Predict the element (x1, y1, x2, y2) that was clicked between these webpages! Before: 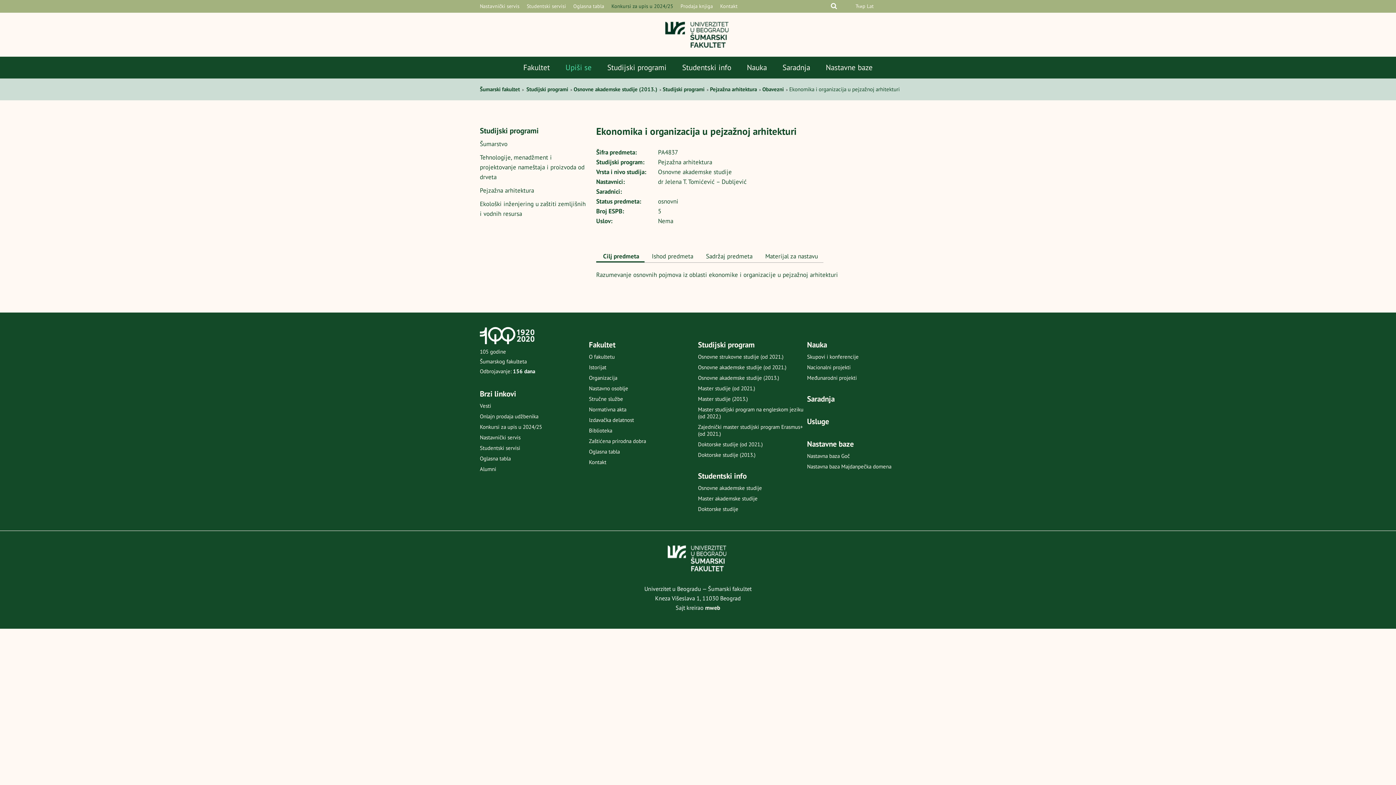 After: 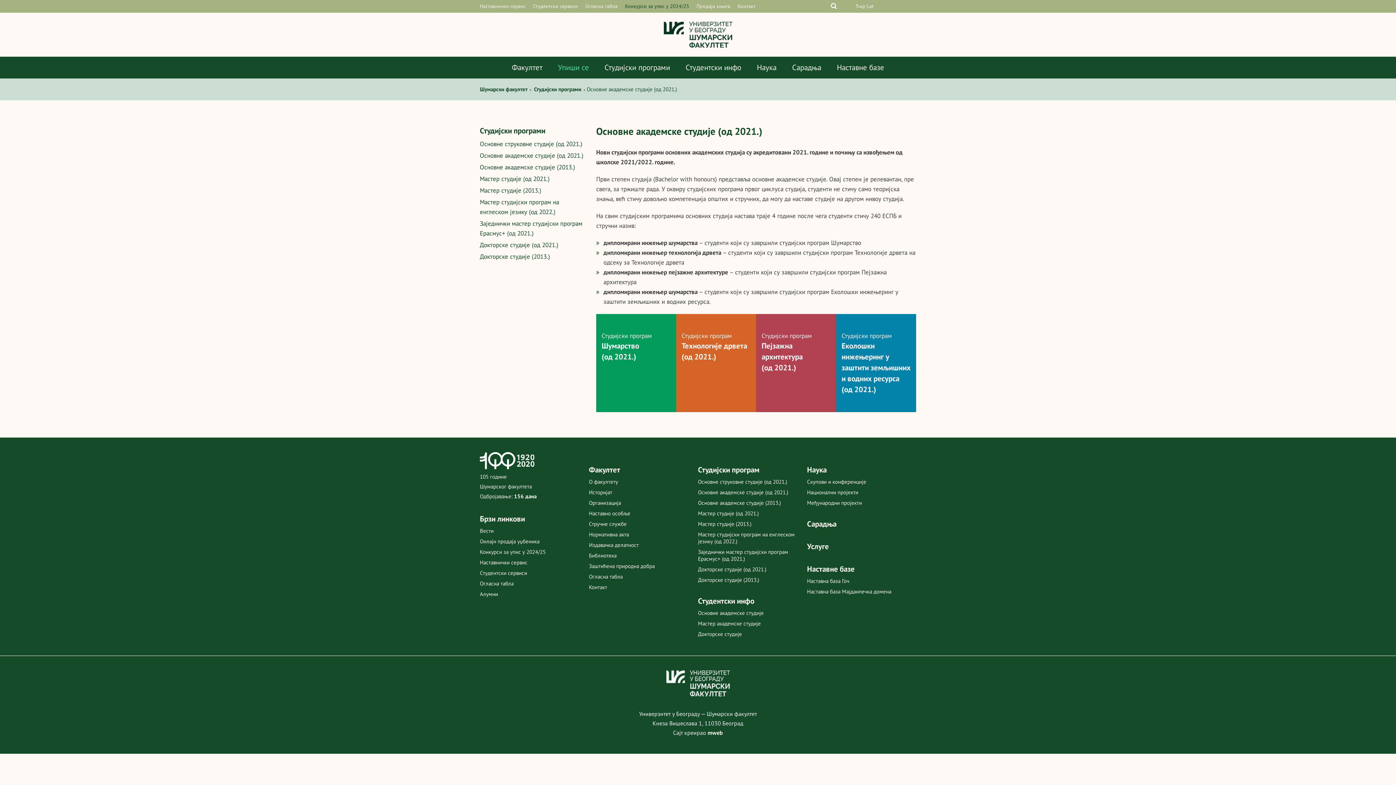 Action: label: Studijski programi bbox: (525, 85, 569, 92)